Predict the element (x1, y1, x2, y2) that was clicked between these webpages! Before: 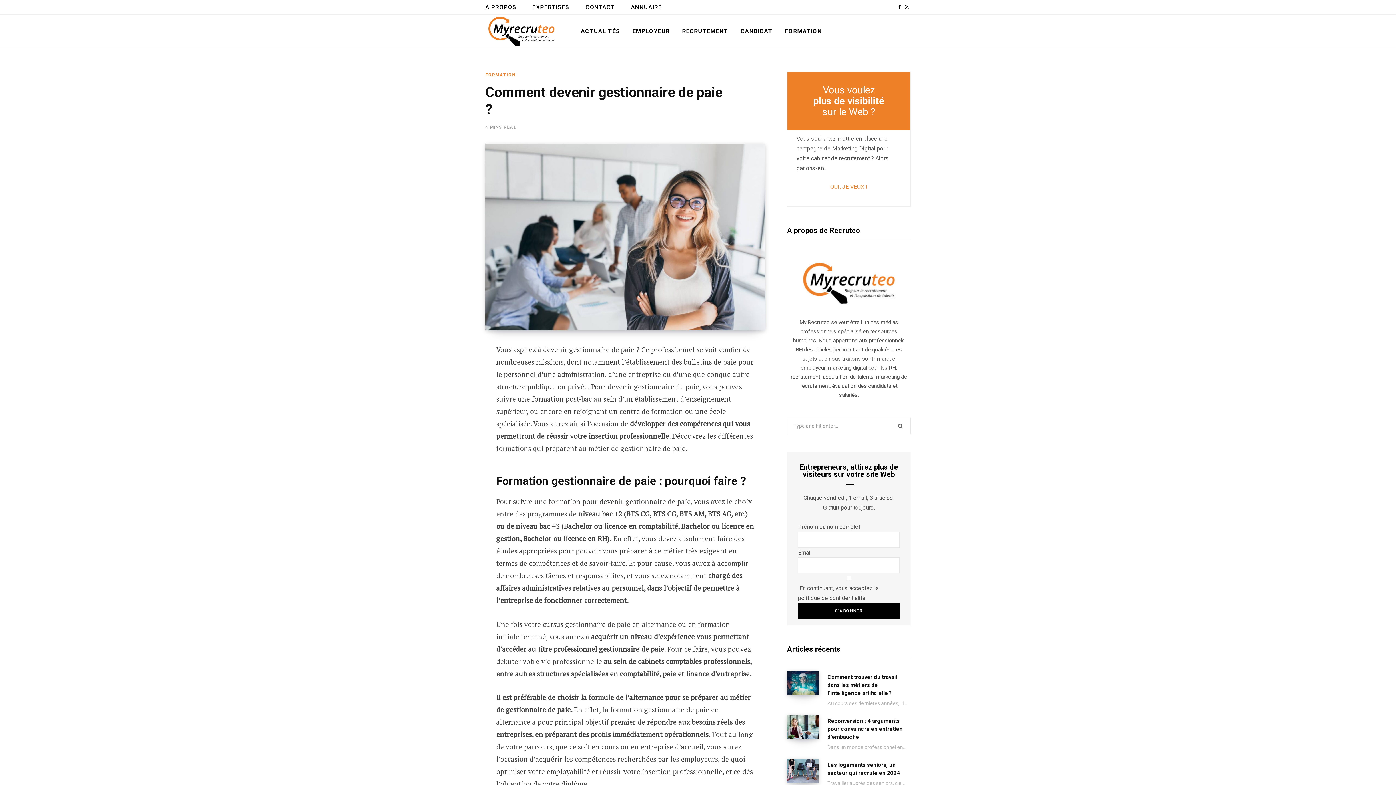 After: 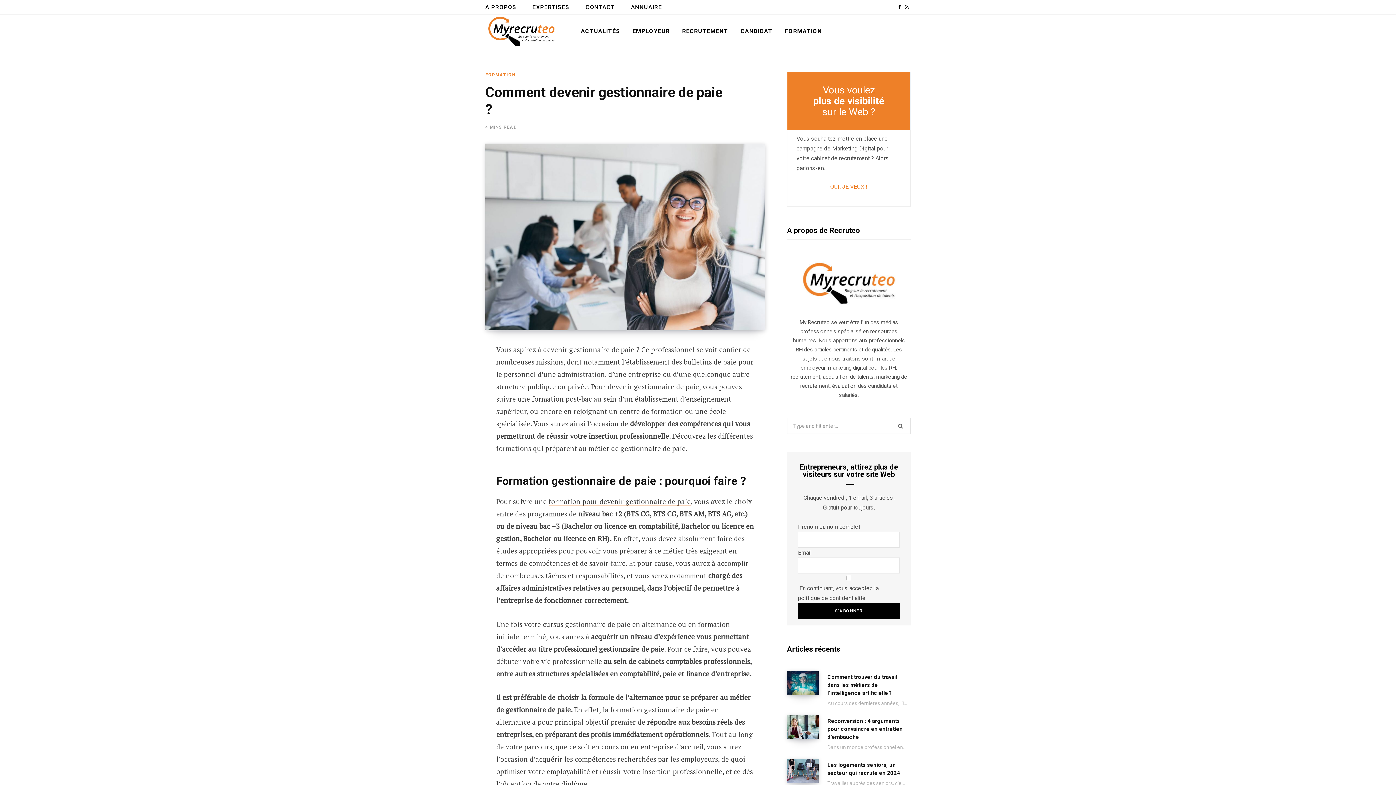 Action: bbox: (896, 0, 903, 14) label: Facebook